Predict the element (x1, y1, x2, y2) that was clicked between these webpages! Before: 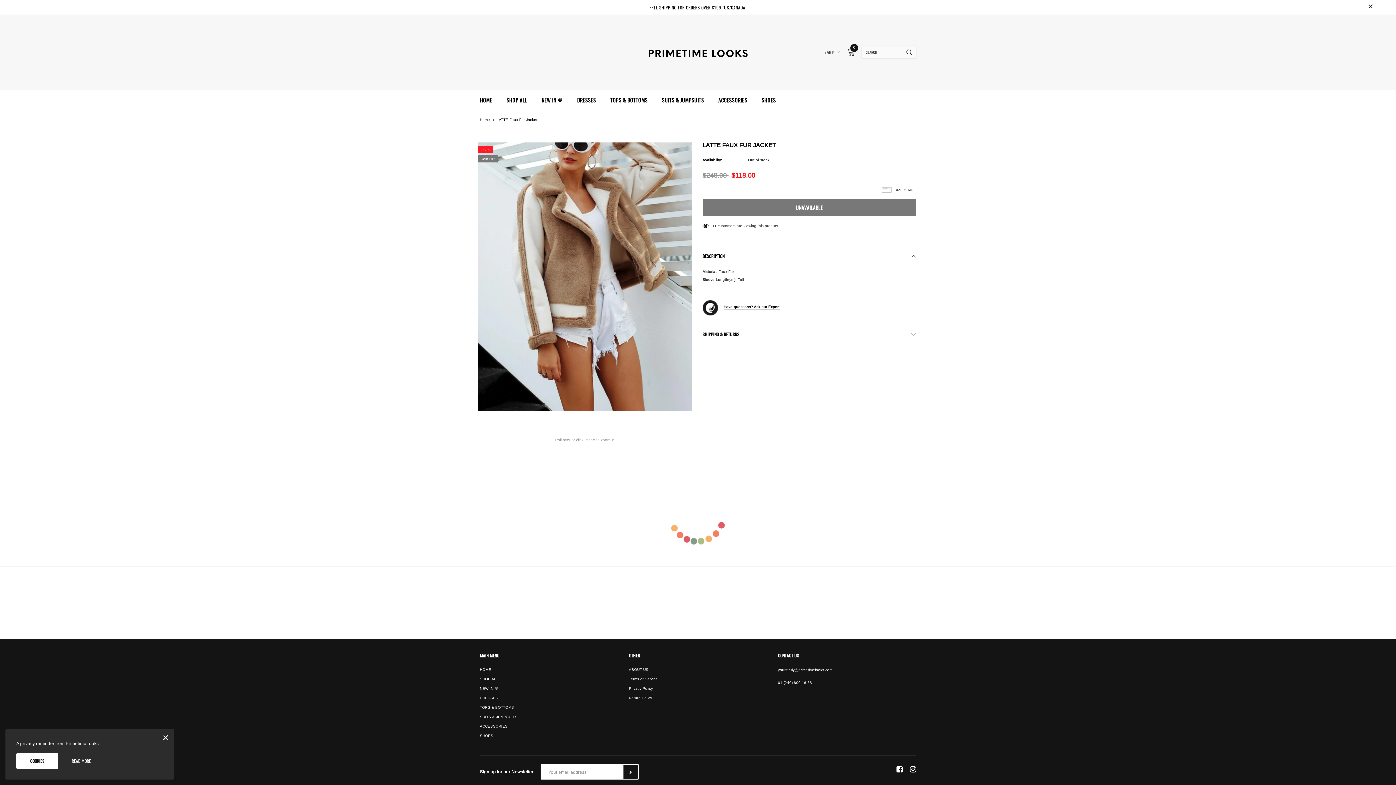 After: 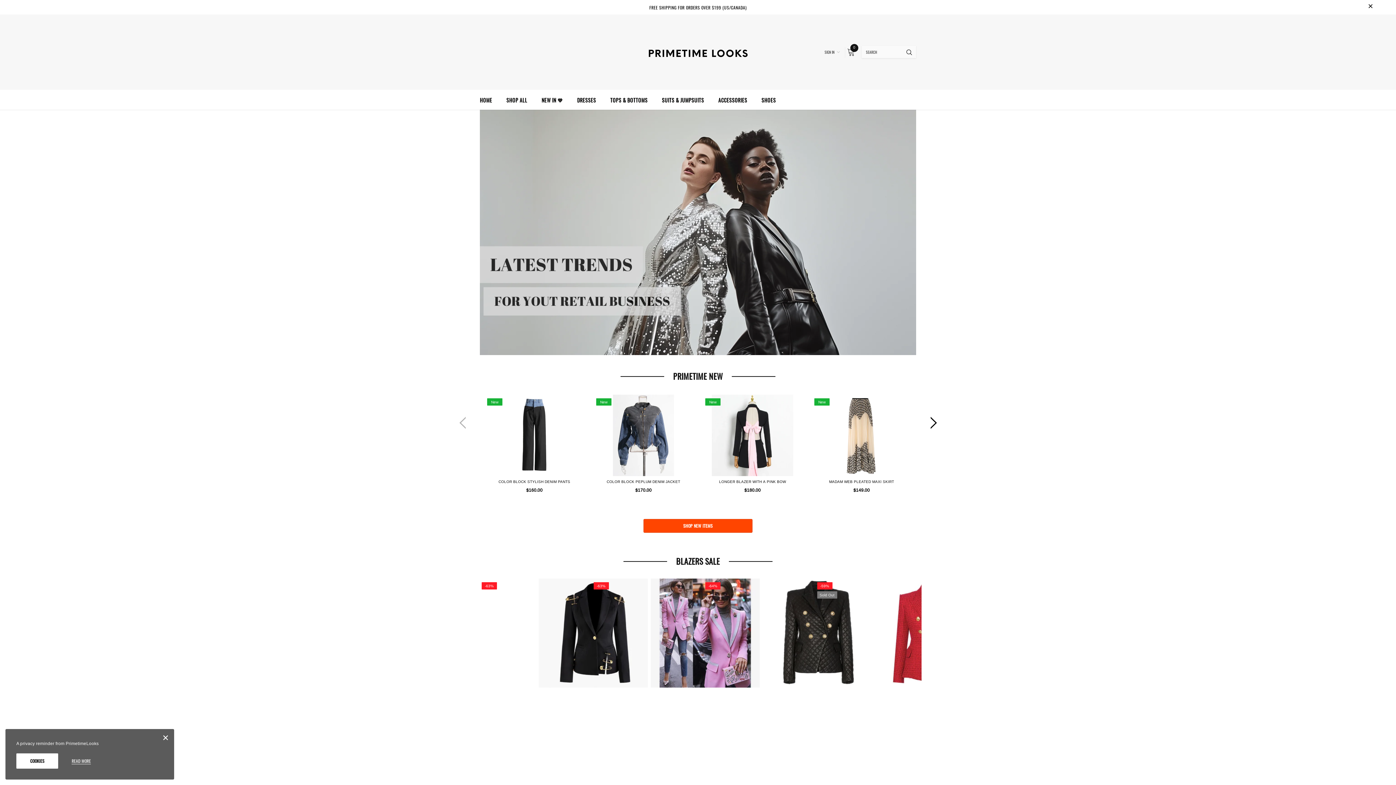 Action: bbox: (480, 116, 490, 124) label: Home